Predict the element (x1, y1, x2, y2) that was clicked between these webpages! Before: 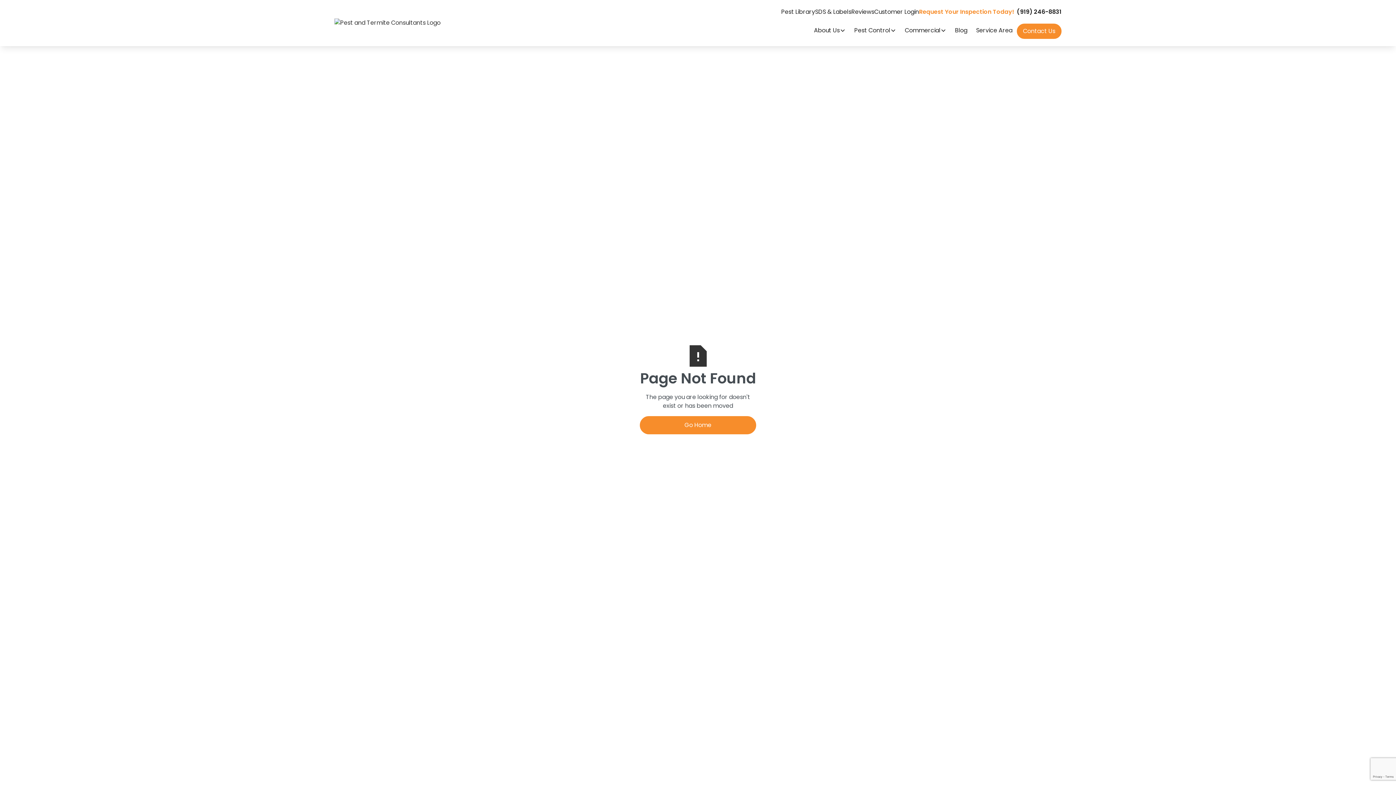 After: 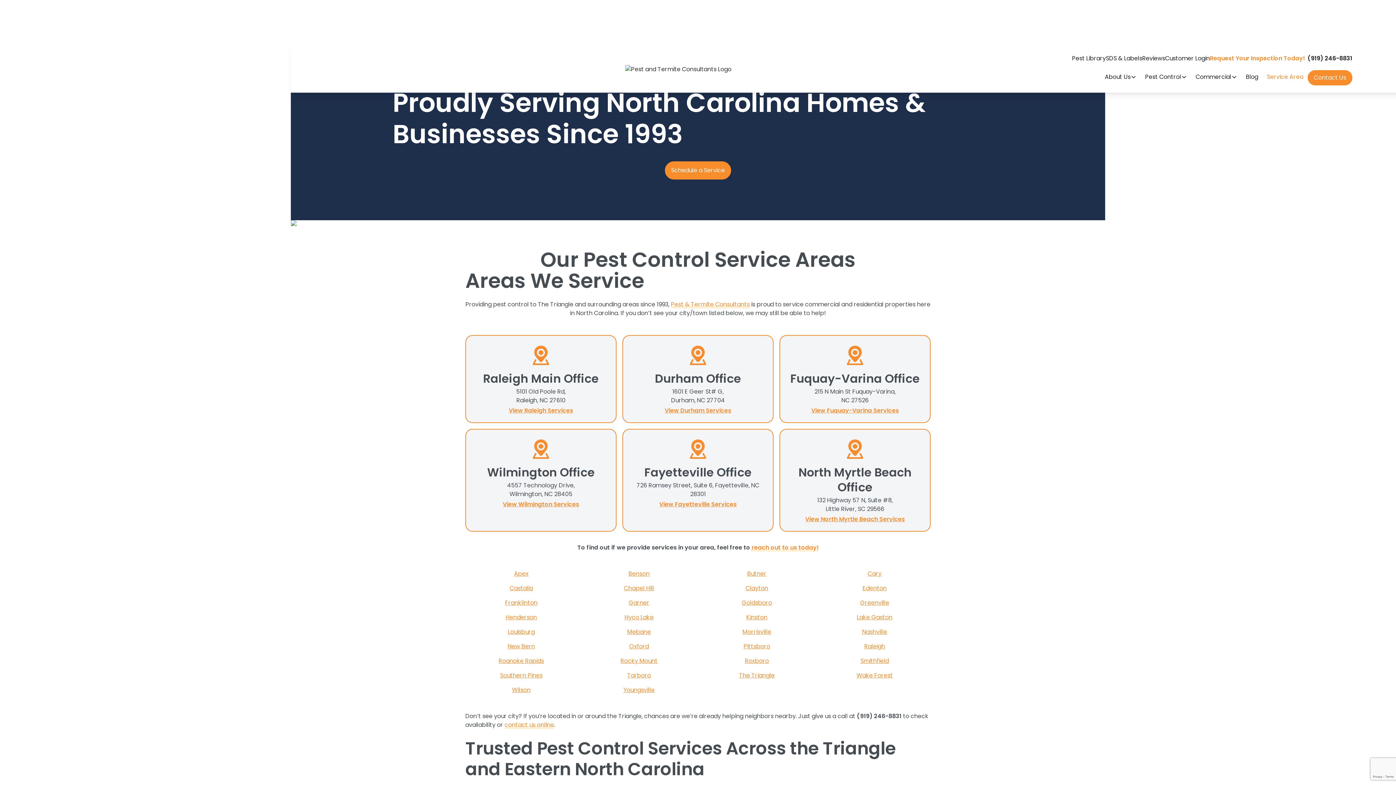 Action: label: Service Area bbox: (972, 23, 1017, 37)